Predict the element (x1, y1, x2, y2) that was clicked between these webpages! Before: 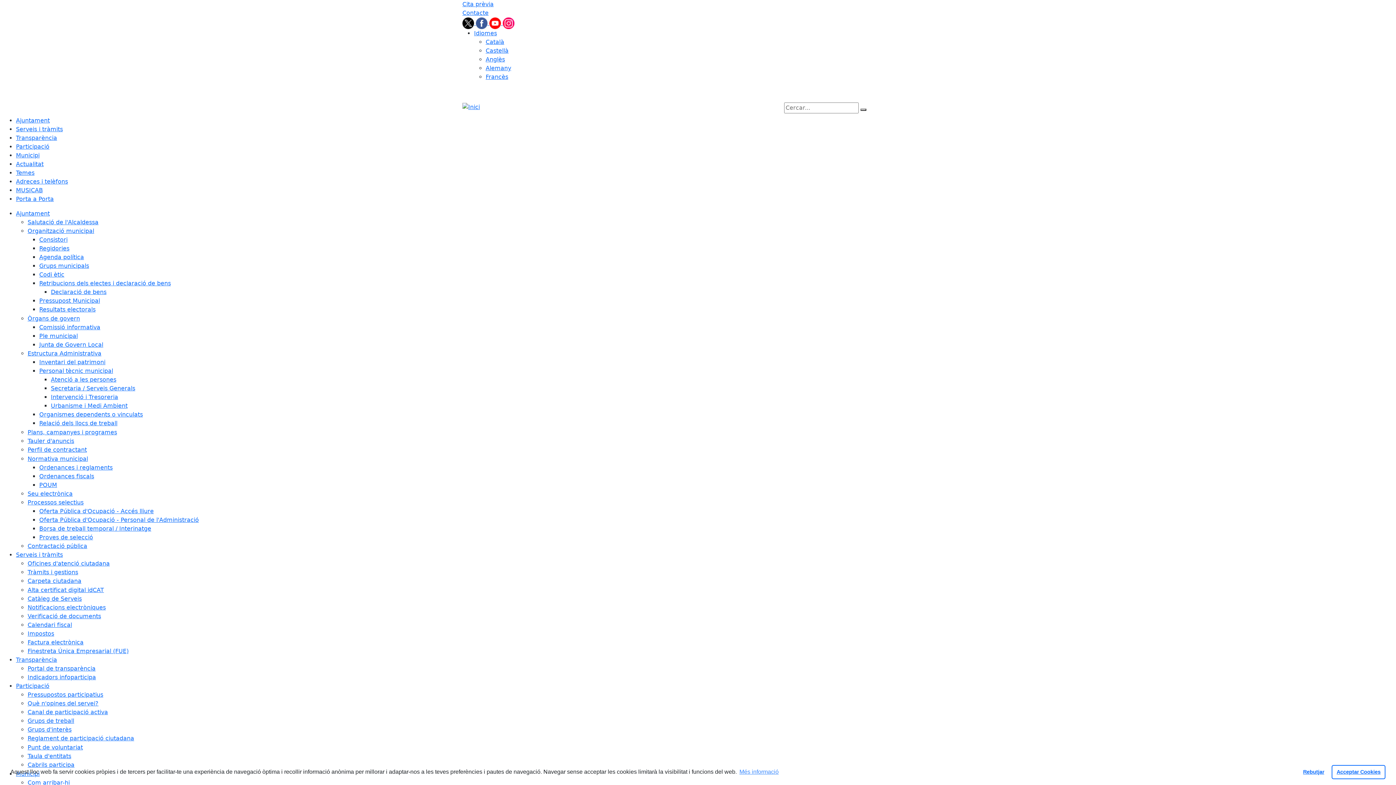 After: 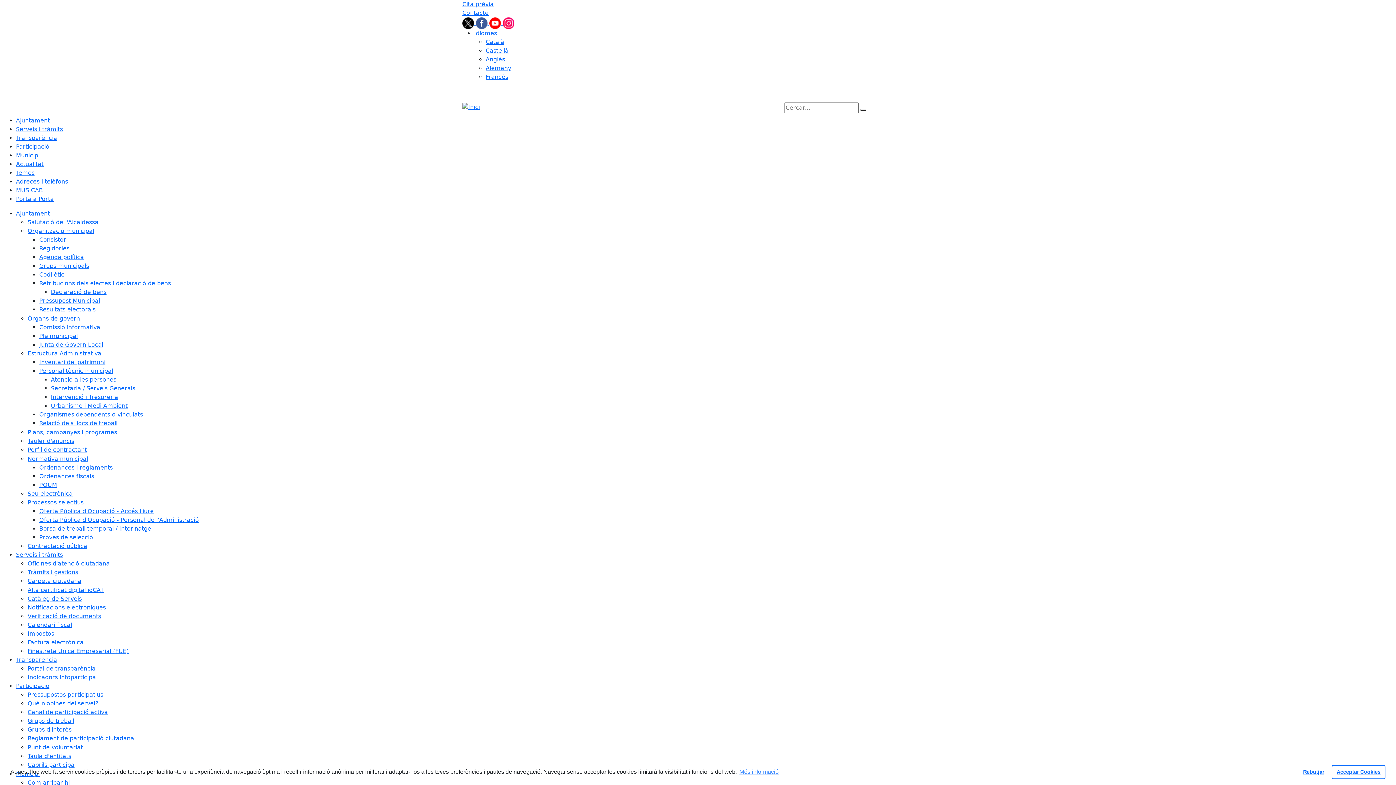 Action: bbox: (39, 280, 170, 286) label: Retribucions dels electes i declaració de bens